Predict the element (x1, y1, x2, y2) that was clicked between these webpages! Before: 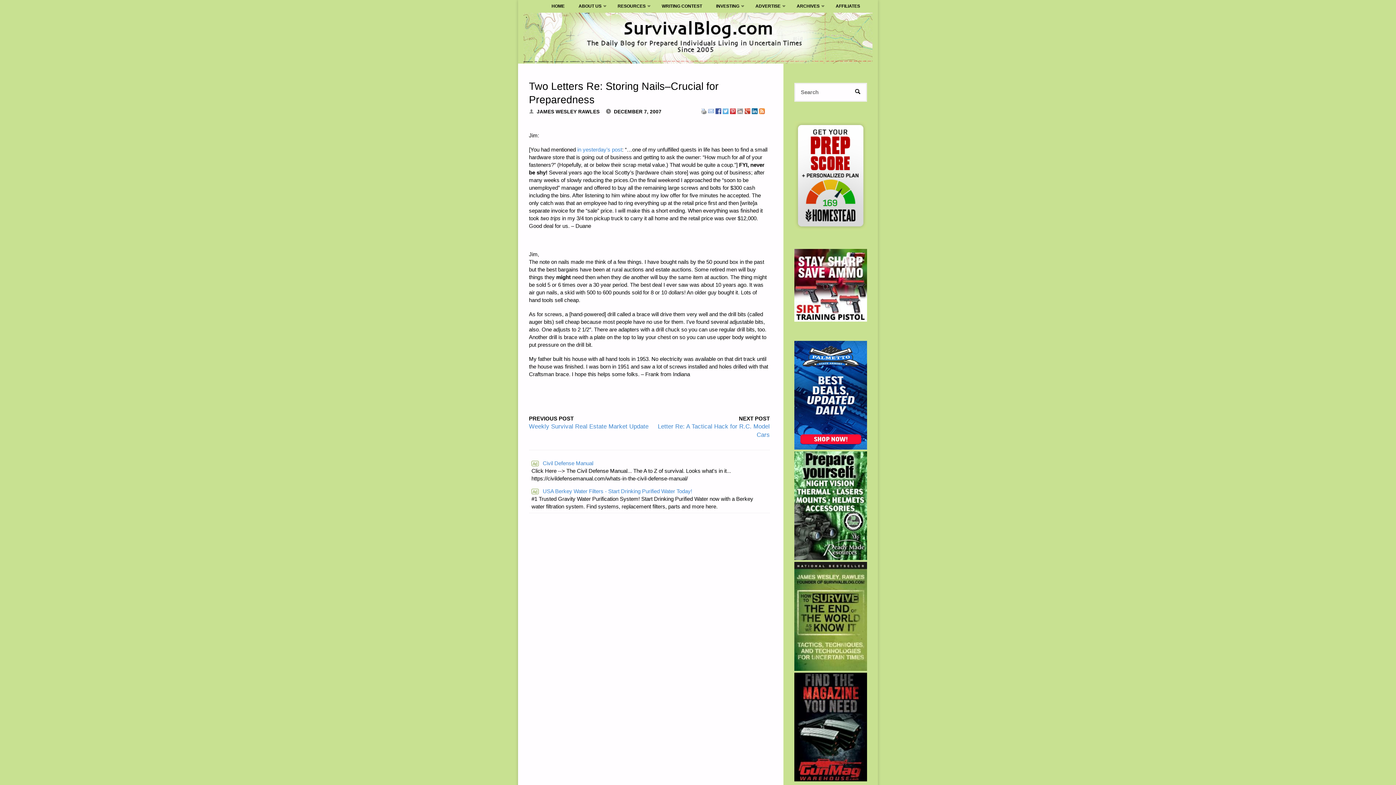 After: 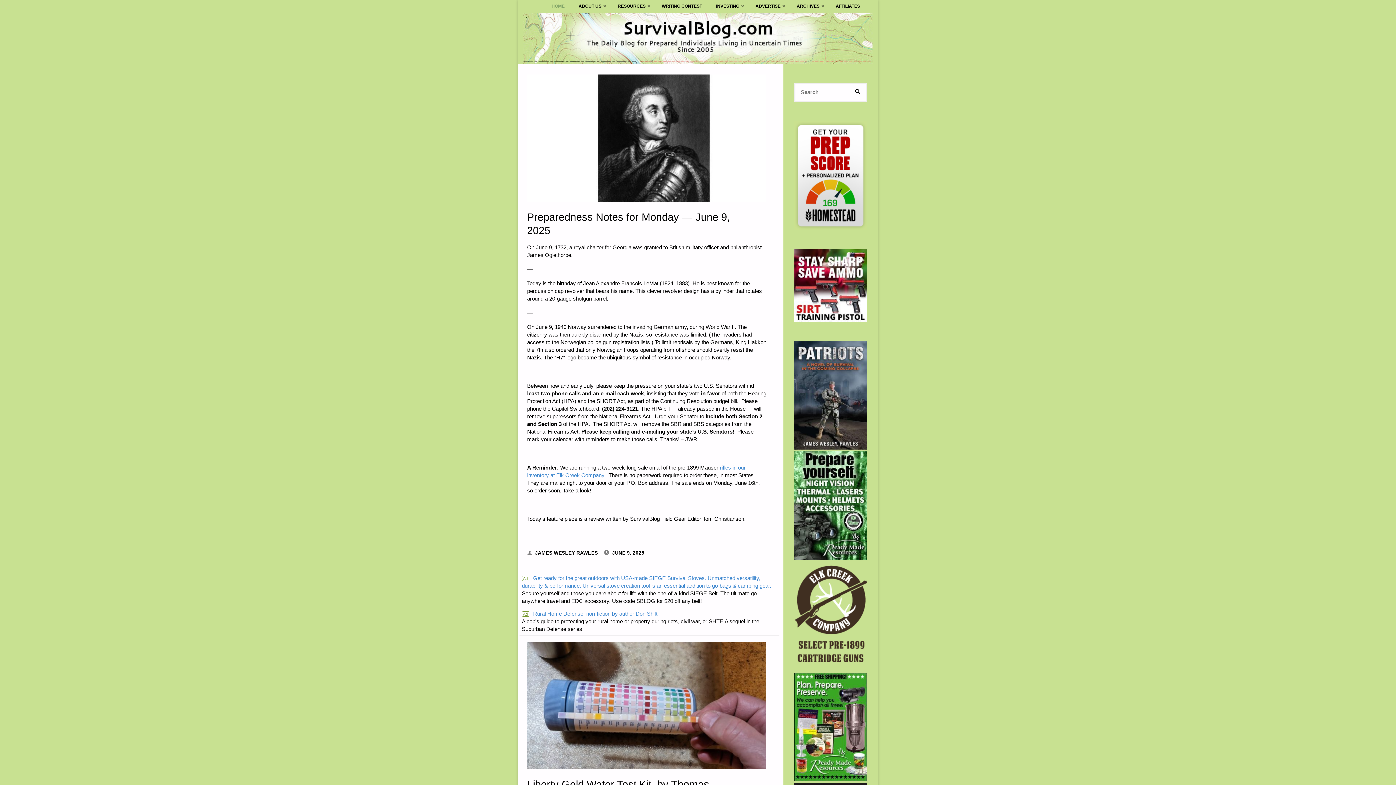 Action: bbox: (518, 12, 878, 63)